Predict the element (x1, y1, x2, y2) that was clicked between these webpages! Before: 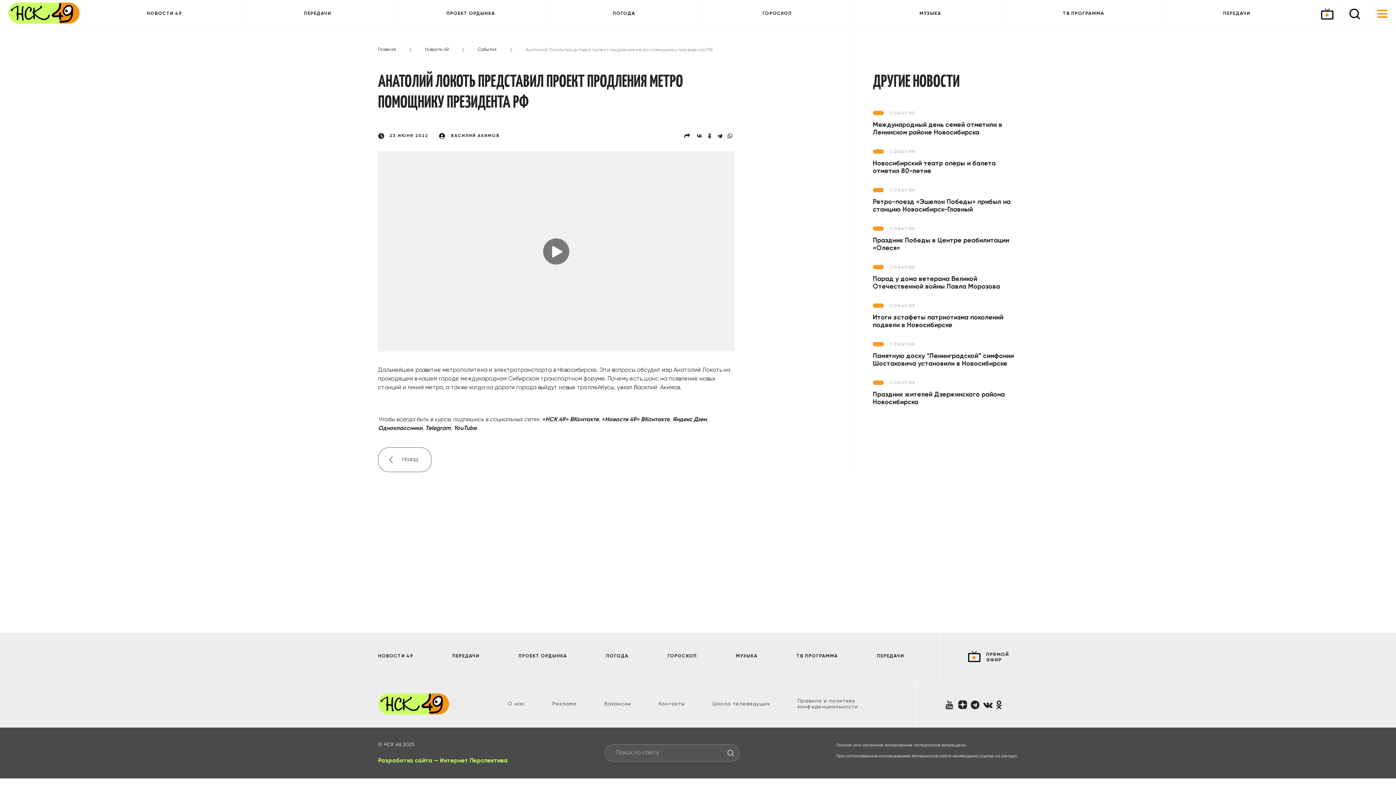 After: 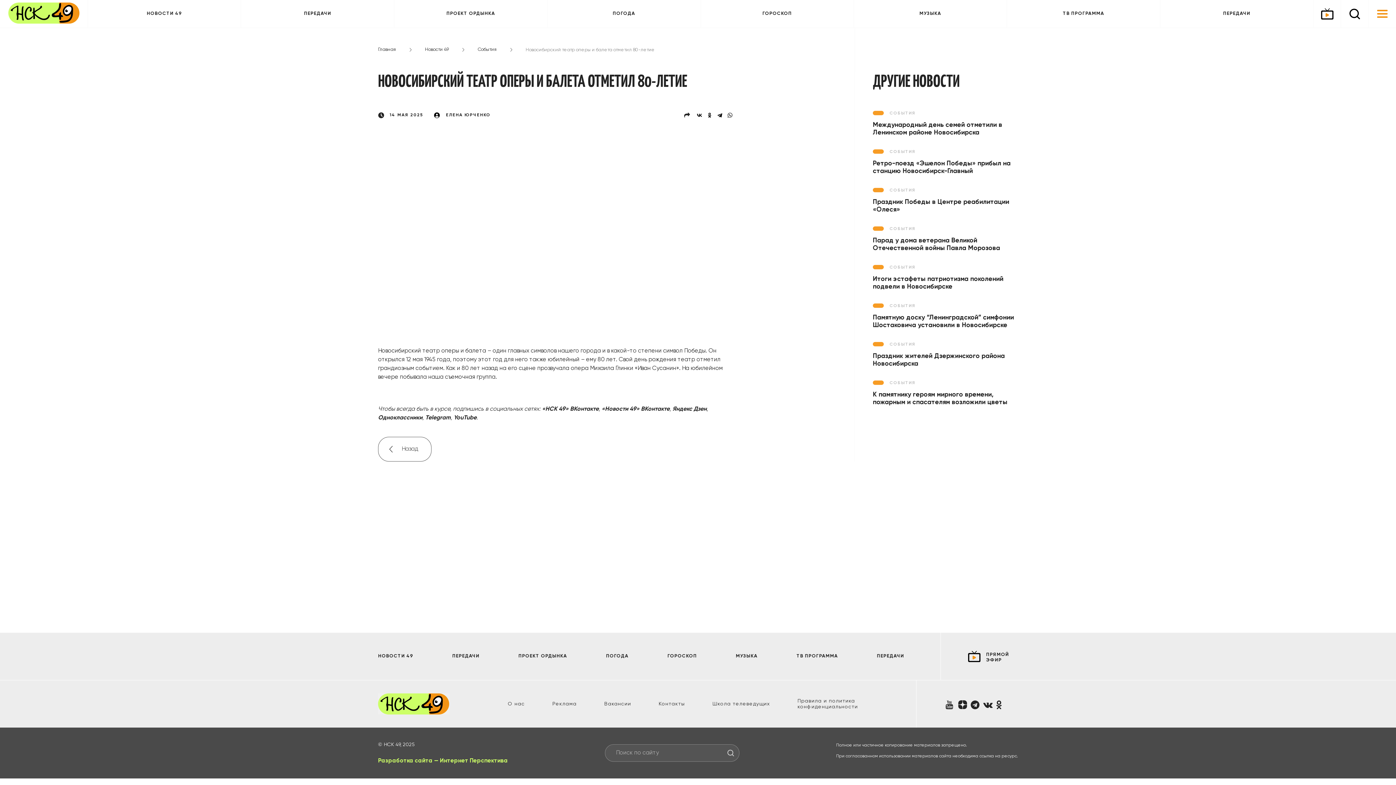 Action: label: Новосибирский театр оперы и балета отметил 80-летие bbox: (873, 160, 1018, 175)